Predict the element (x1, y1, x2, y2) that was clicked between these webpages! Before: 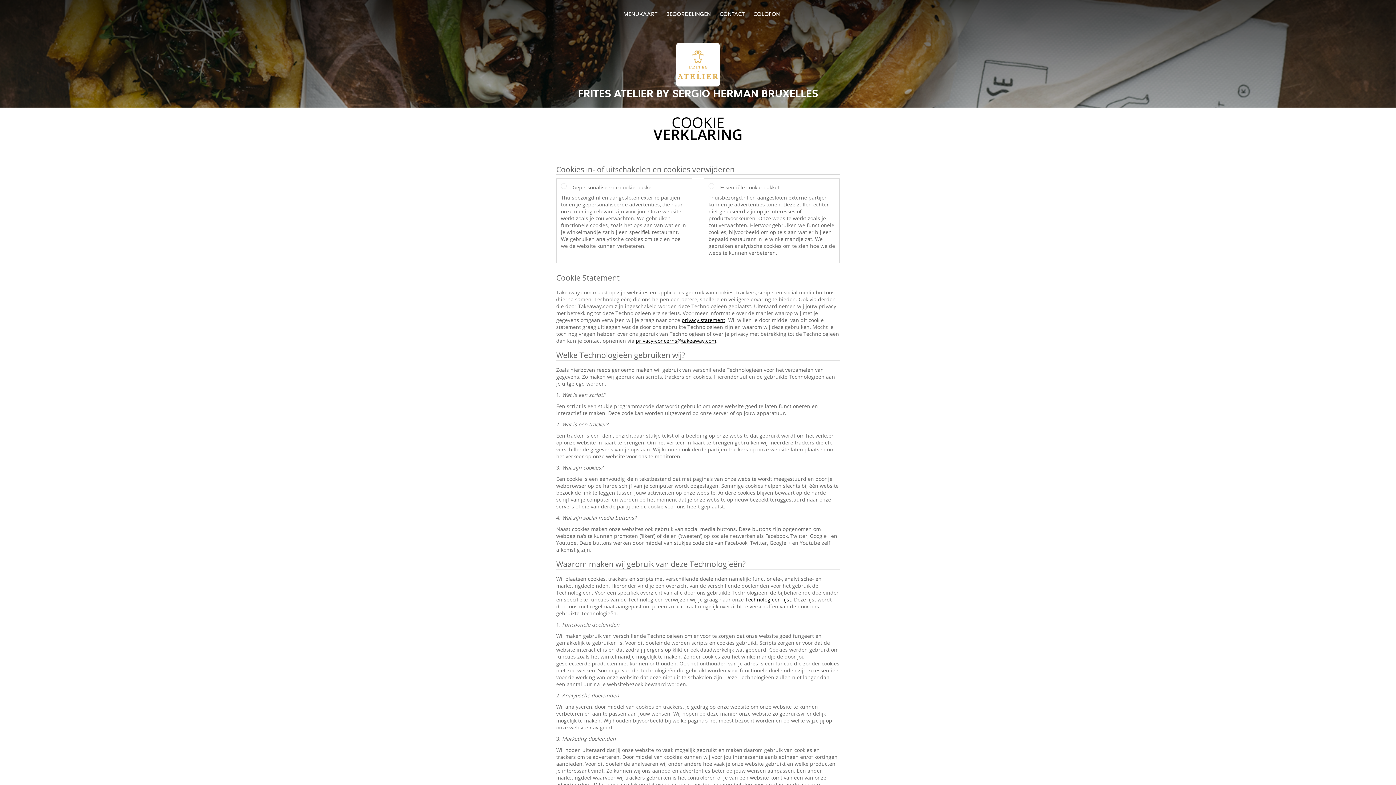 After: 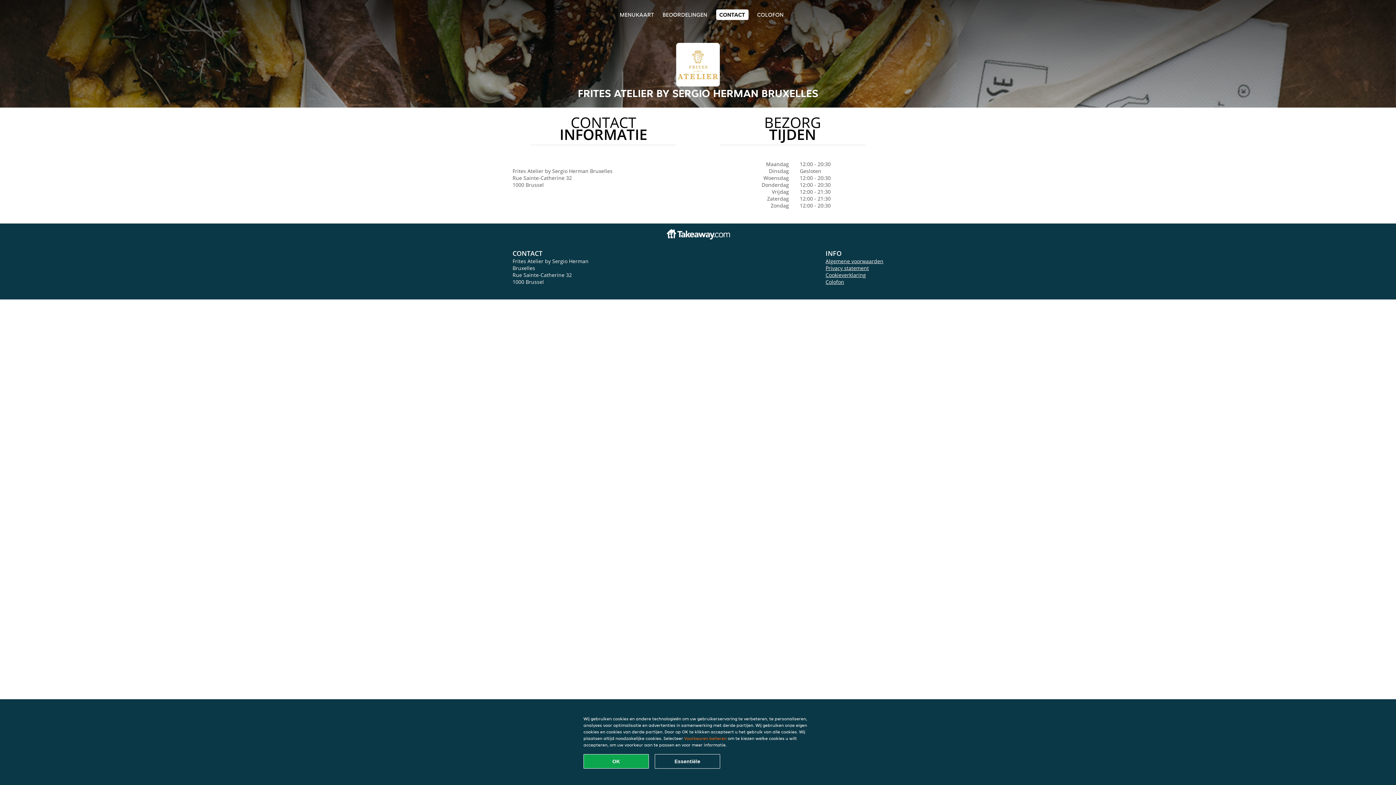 Action: label: CONTACT bbox: (719, 10, 744, 17)